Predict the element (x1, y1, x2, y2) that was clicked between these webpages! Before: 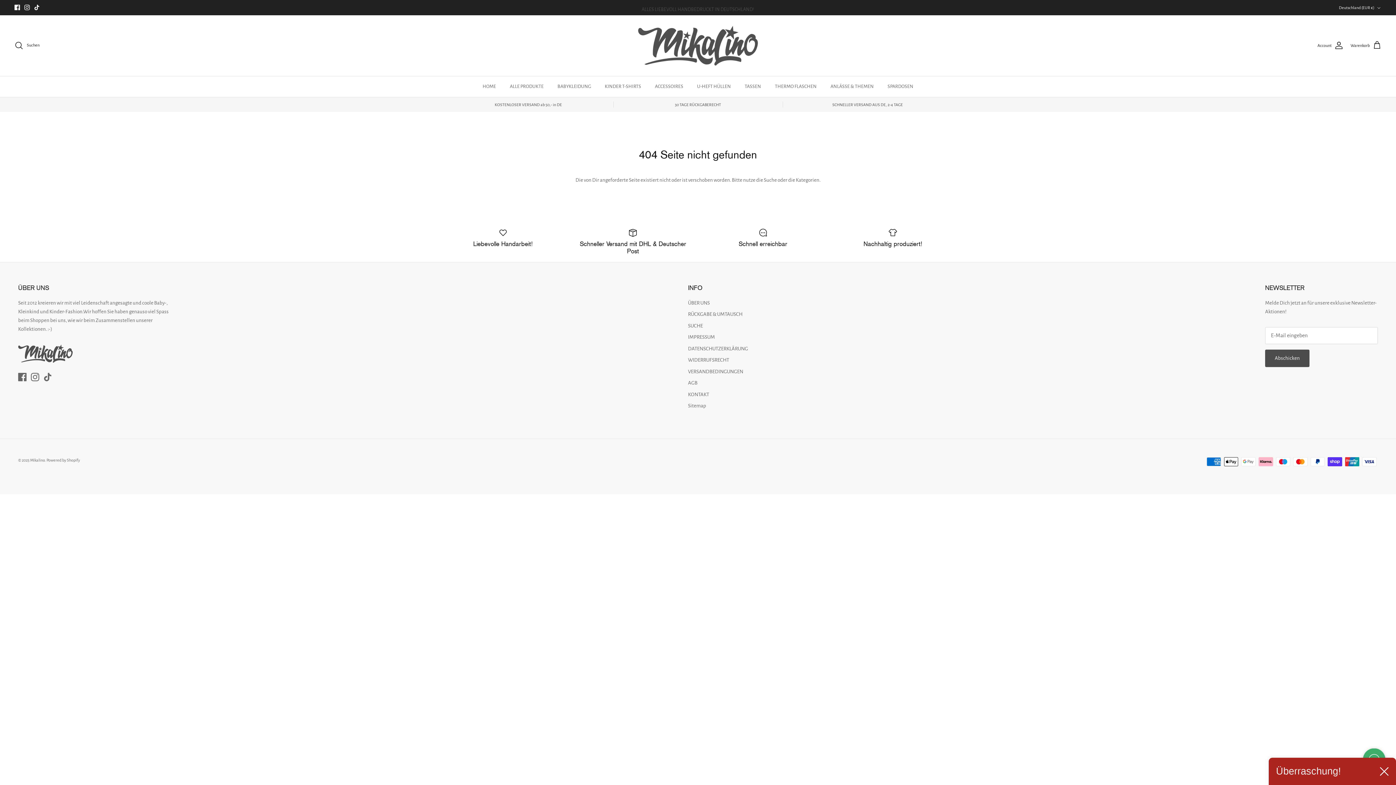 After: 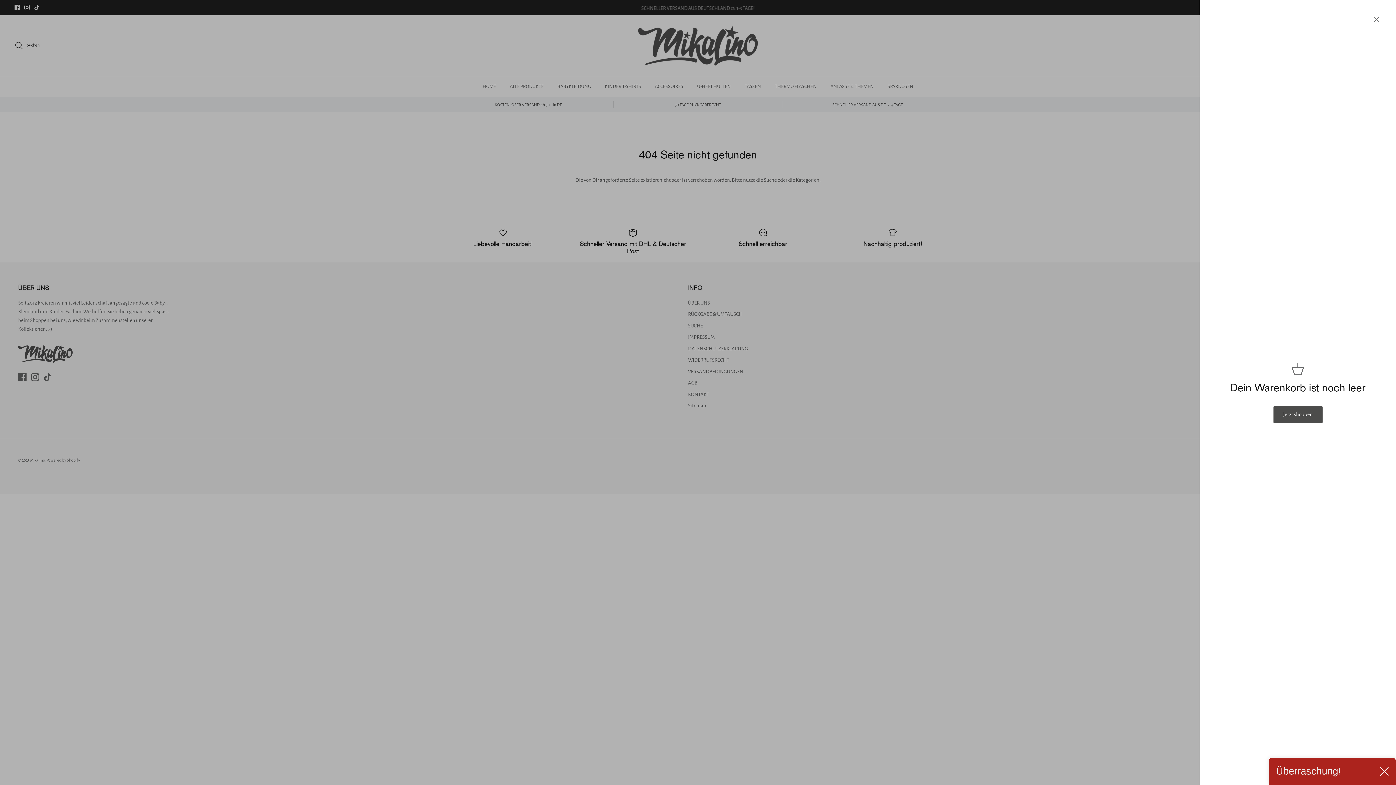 Action: bbox: (1350, 40, 1381, 50) label: Warenkorb